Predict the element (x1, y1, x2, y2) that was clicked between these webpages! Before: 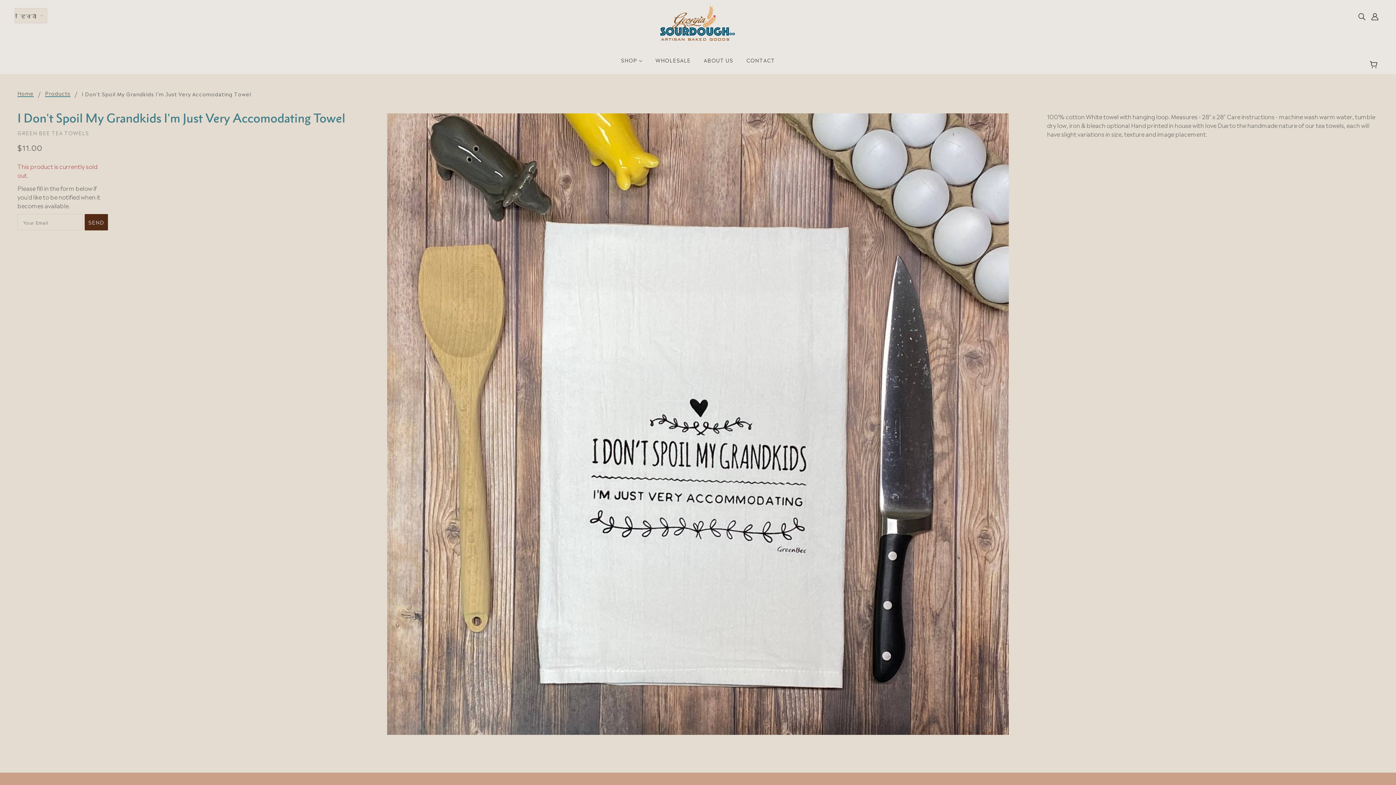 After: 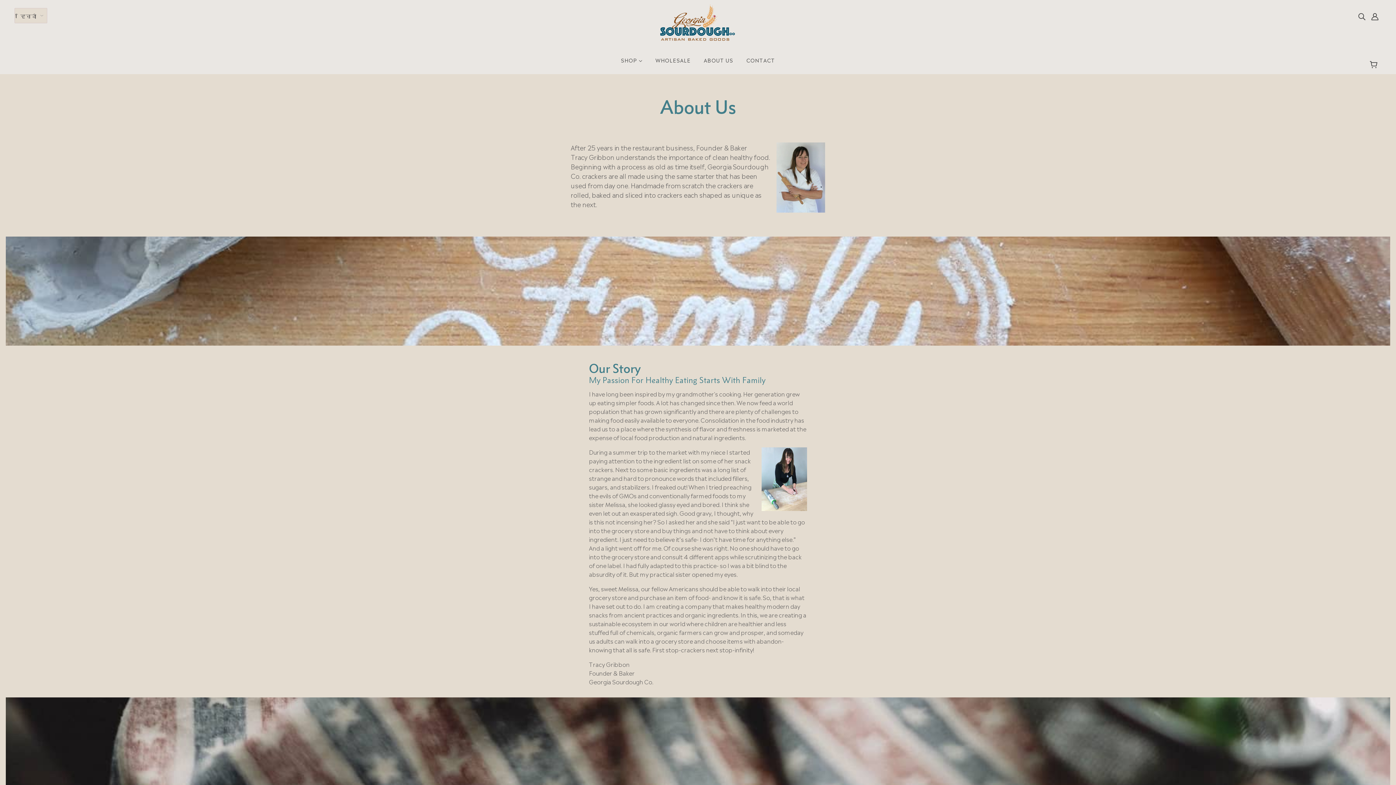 Action: bbox: (698, 51, 739, 74) label: ABOUT US